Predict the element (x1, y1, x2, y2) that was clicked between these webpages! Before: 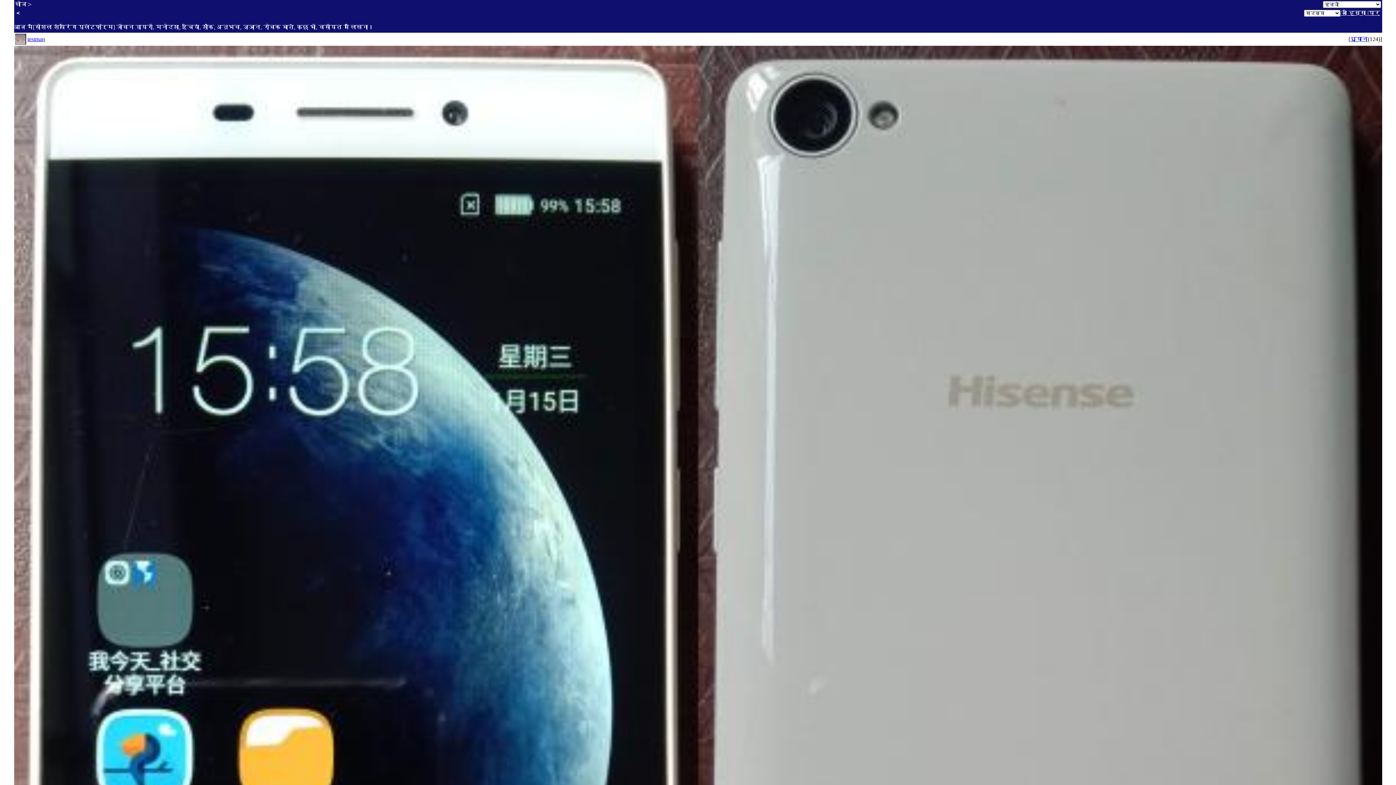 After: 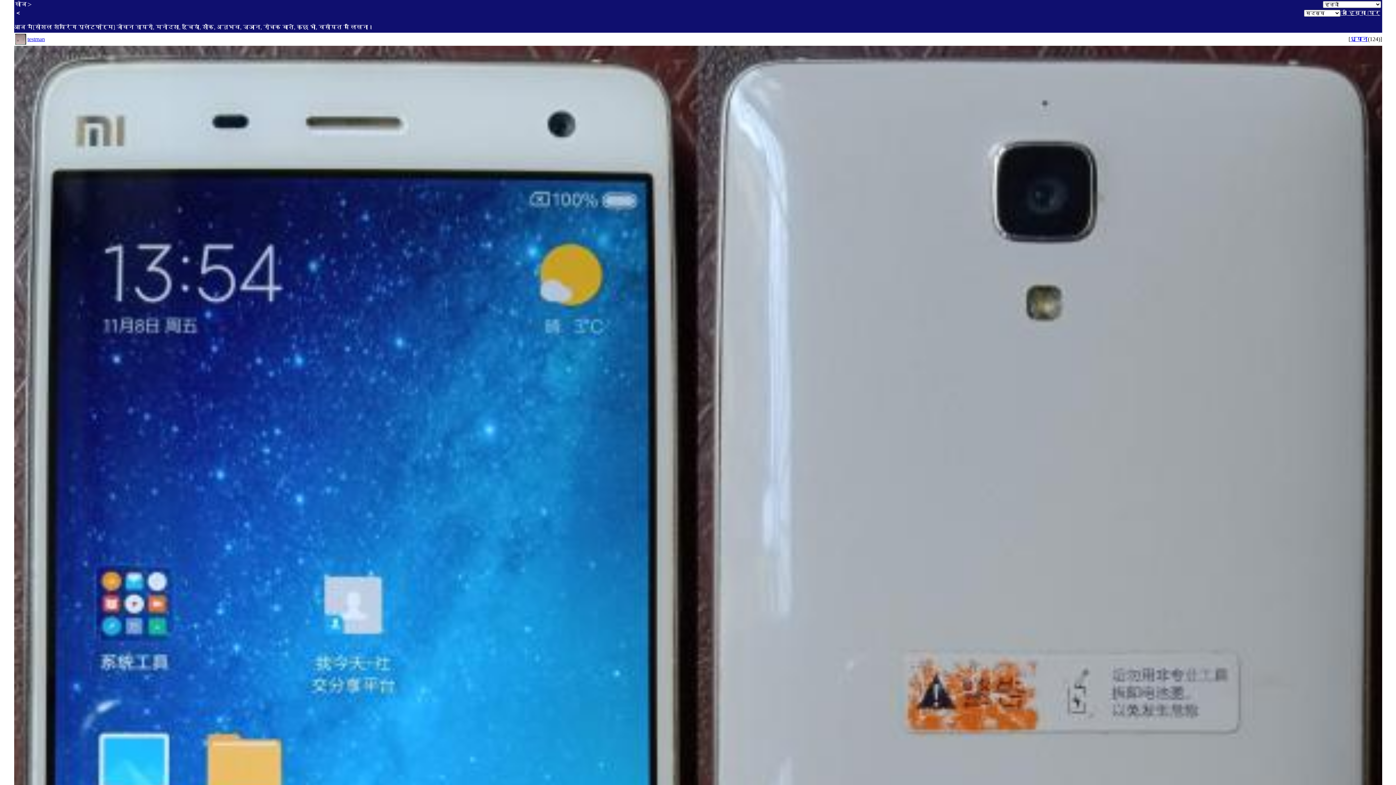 Action: label: घर bbox: (1368, 9, 1380, 16)